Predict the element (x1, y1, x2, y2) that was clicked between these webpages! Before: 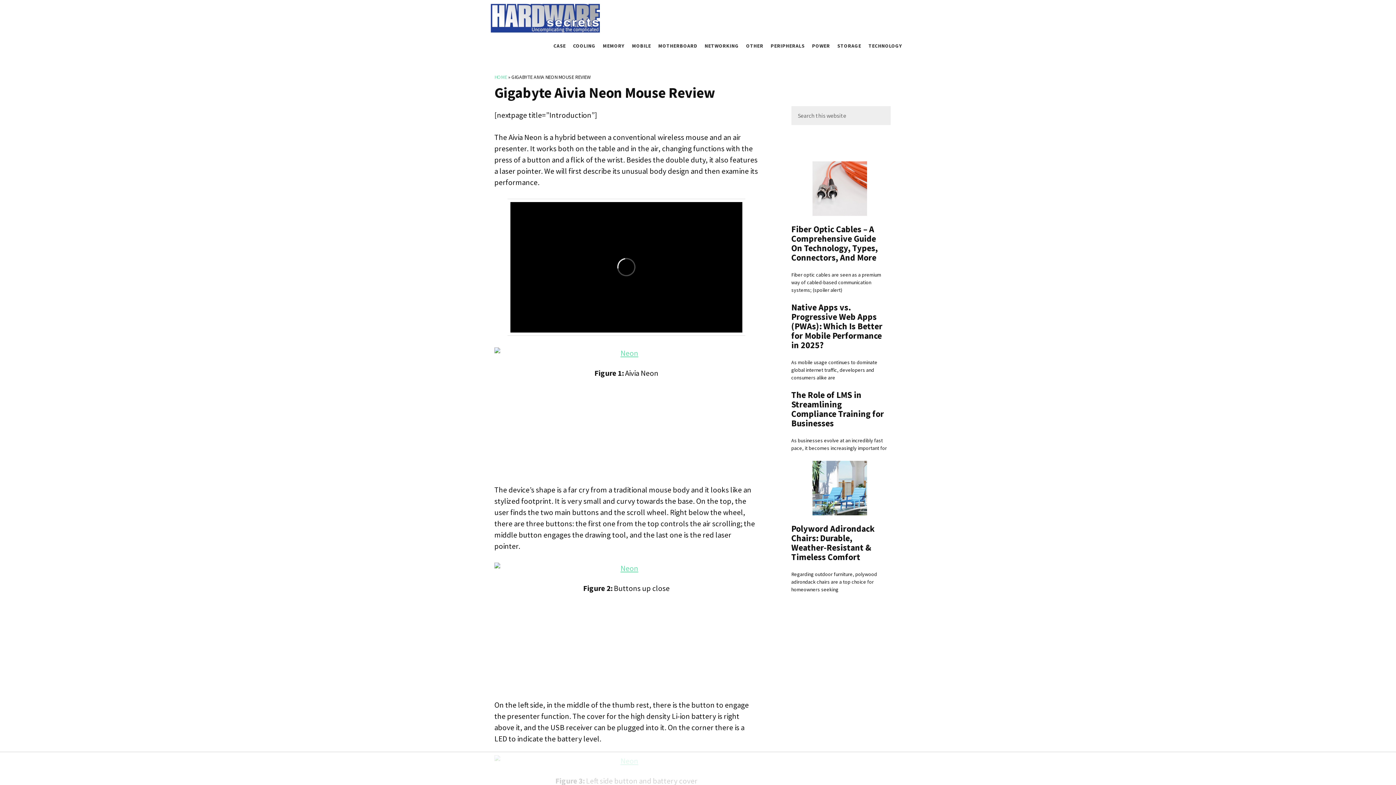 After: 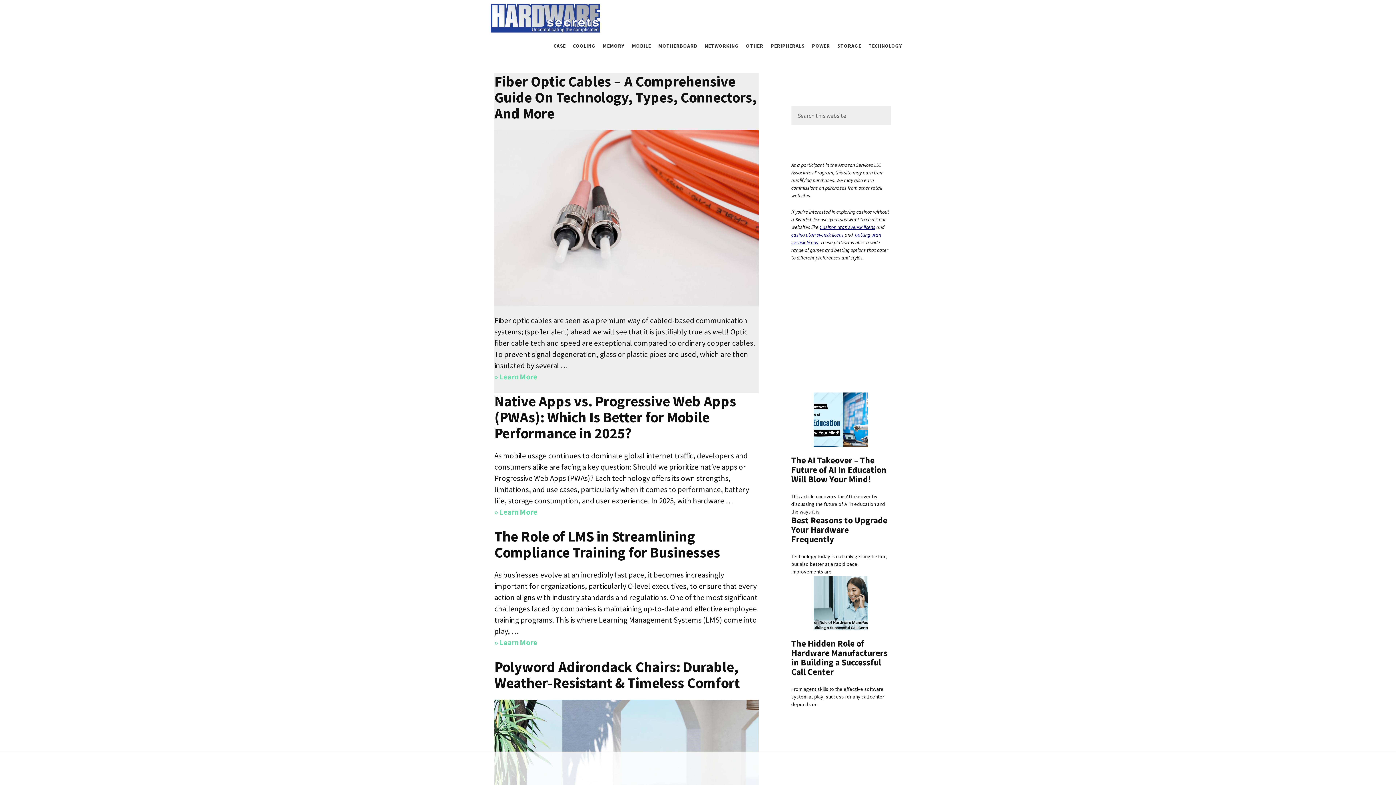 Action: bbox: (490, 4, 600, 14)